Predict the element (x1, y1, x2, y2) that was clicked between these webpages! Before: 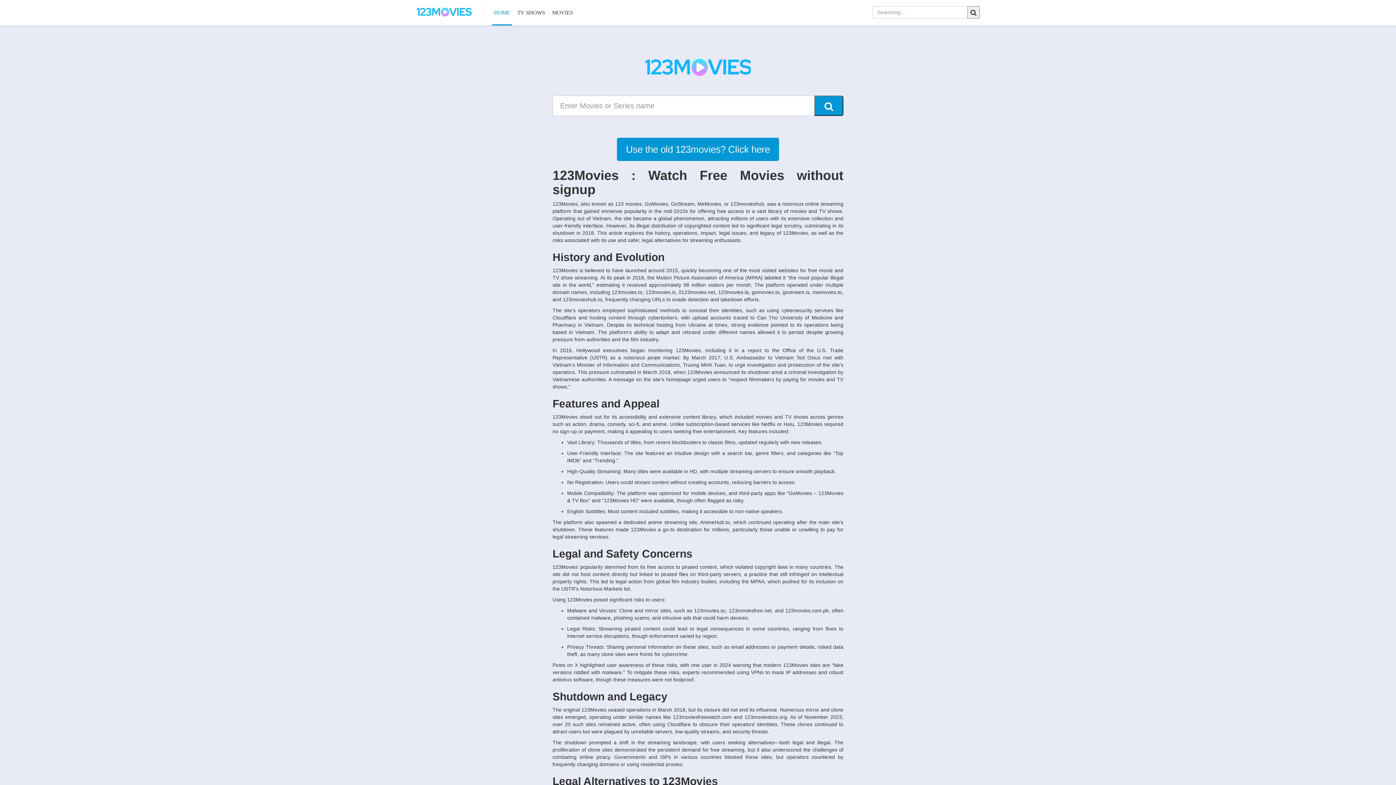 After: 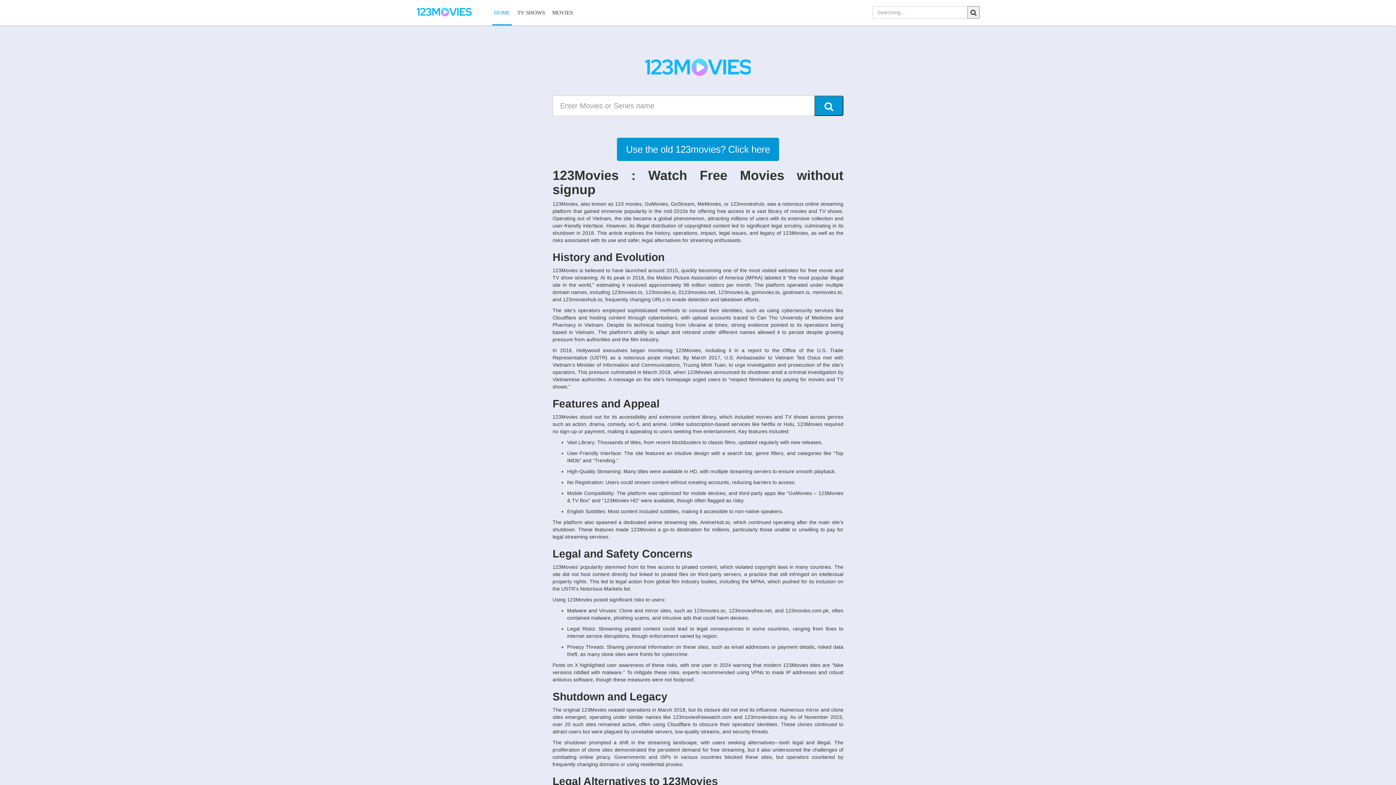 Action: bbox: (416, 5, 472, 20)